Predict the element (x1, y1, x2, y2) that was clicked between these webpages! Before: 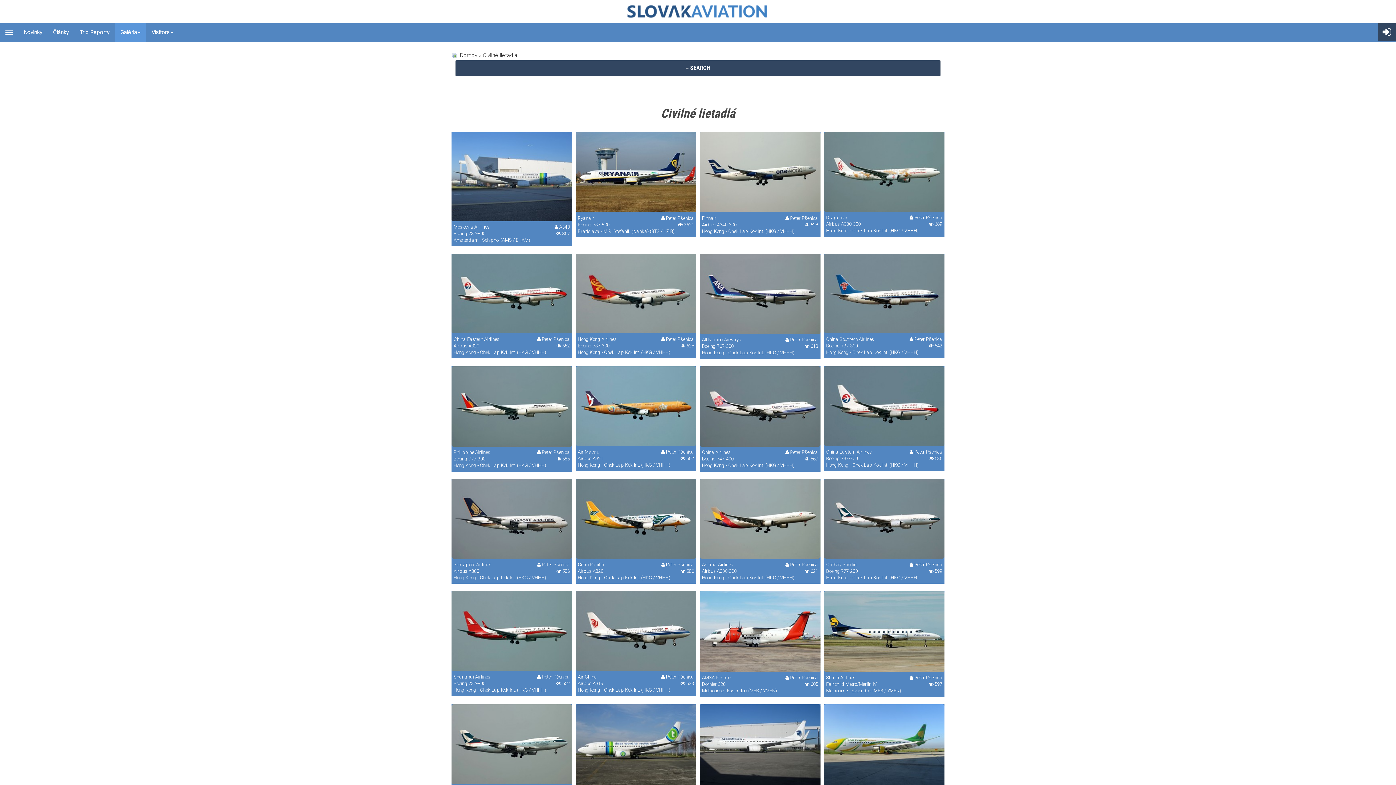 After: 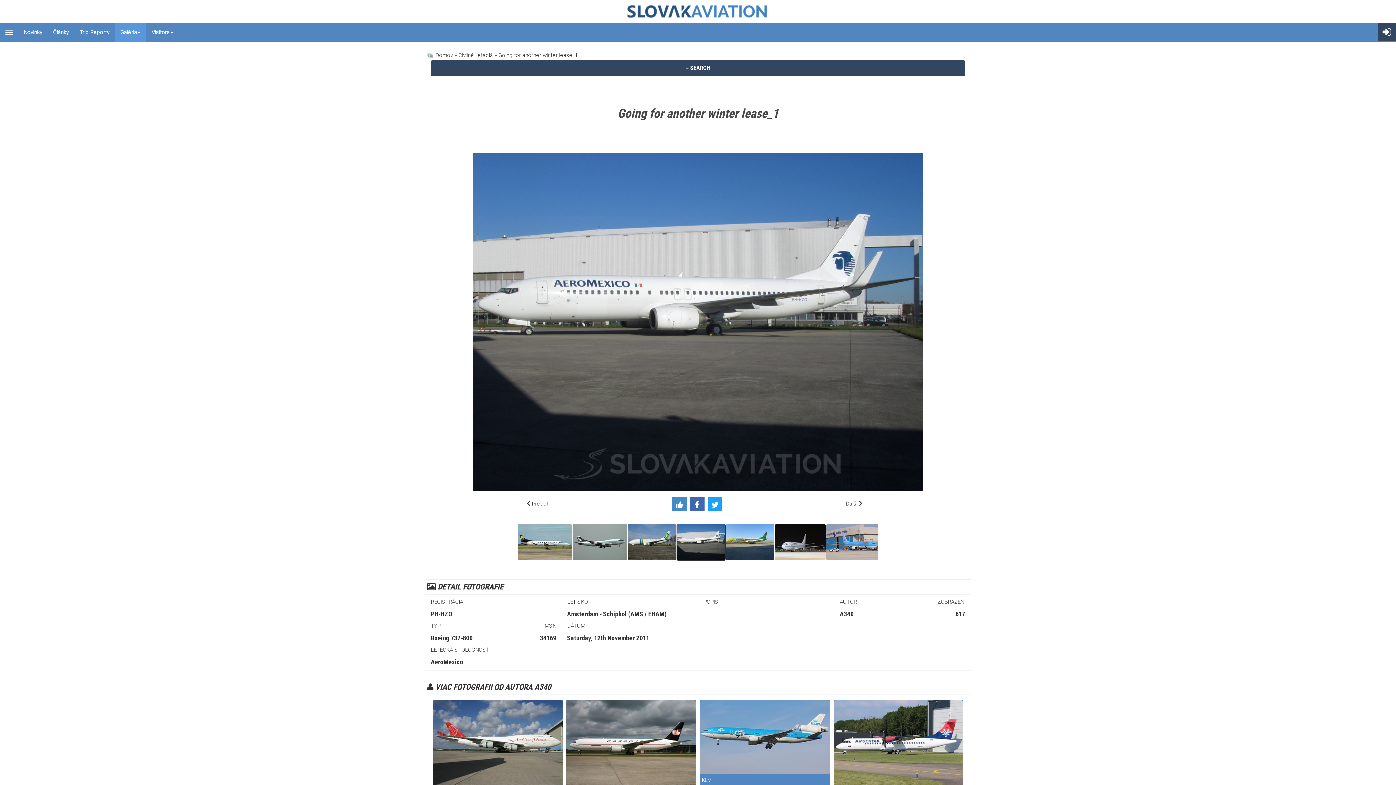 Action: bbox: (700, 704, 820, 794)